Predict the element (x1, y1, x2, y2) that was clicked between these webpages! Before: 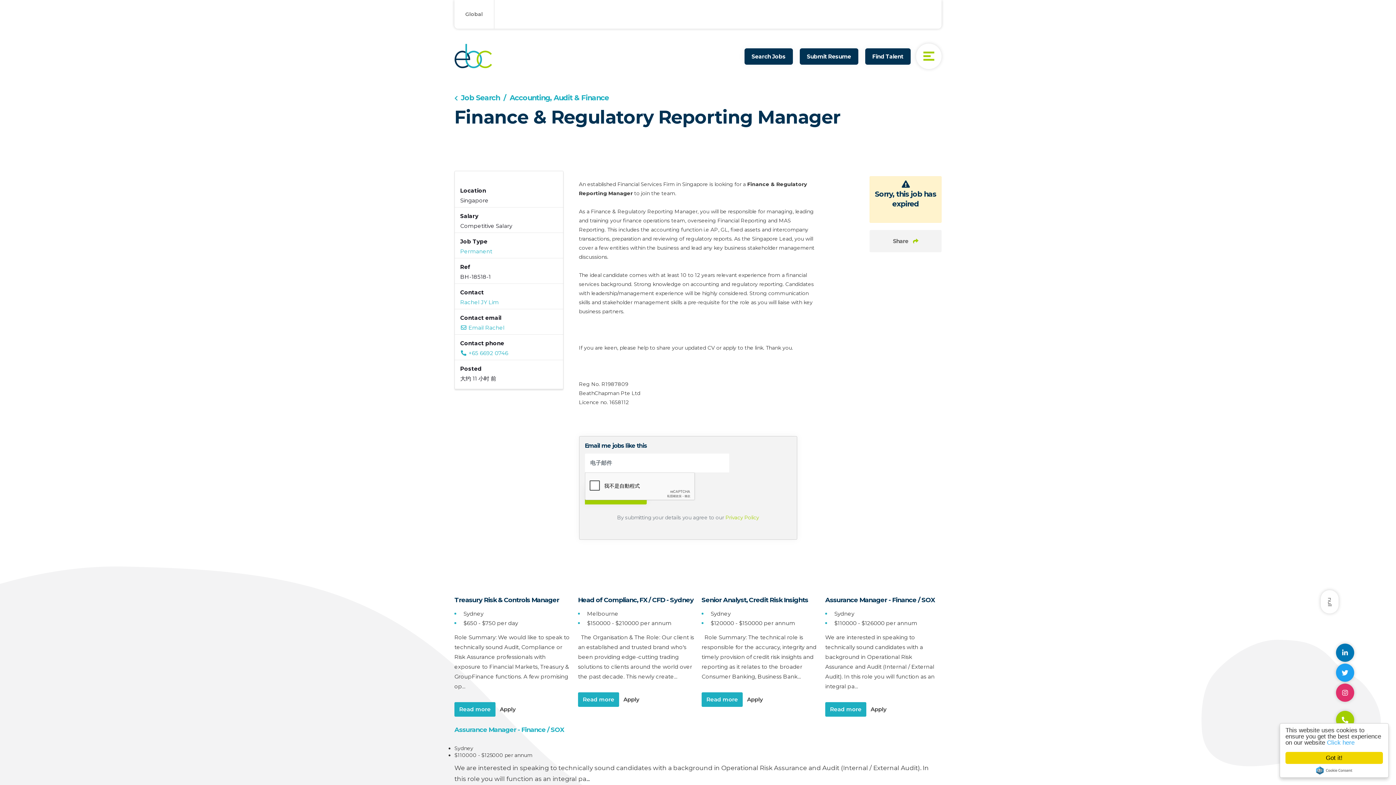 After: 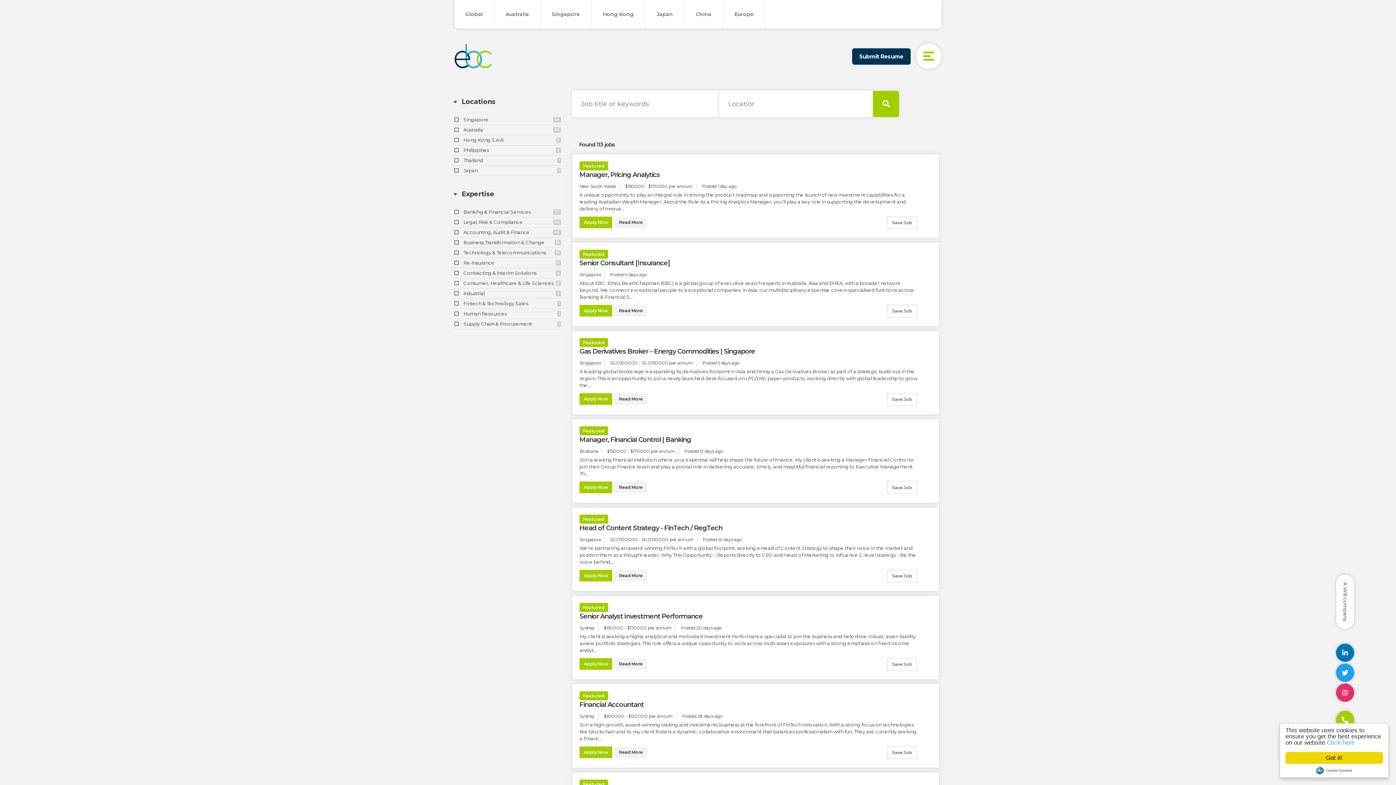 Action: bbox: (744, 48, 793, 64) label: Search Jobs